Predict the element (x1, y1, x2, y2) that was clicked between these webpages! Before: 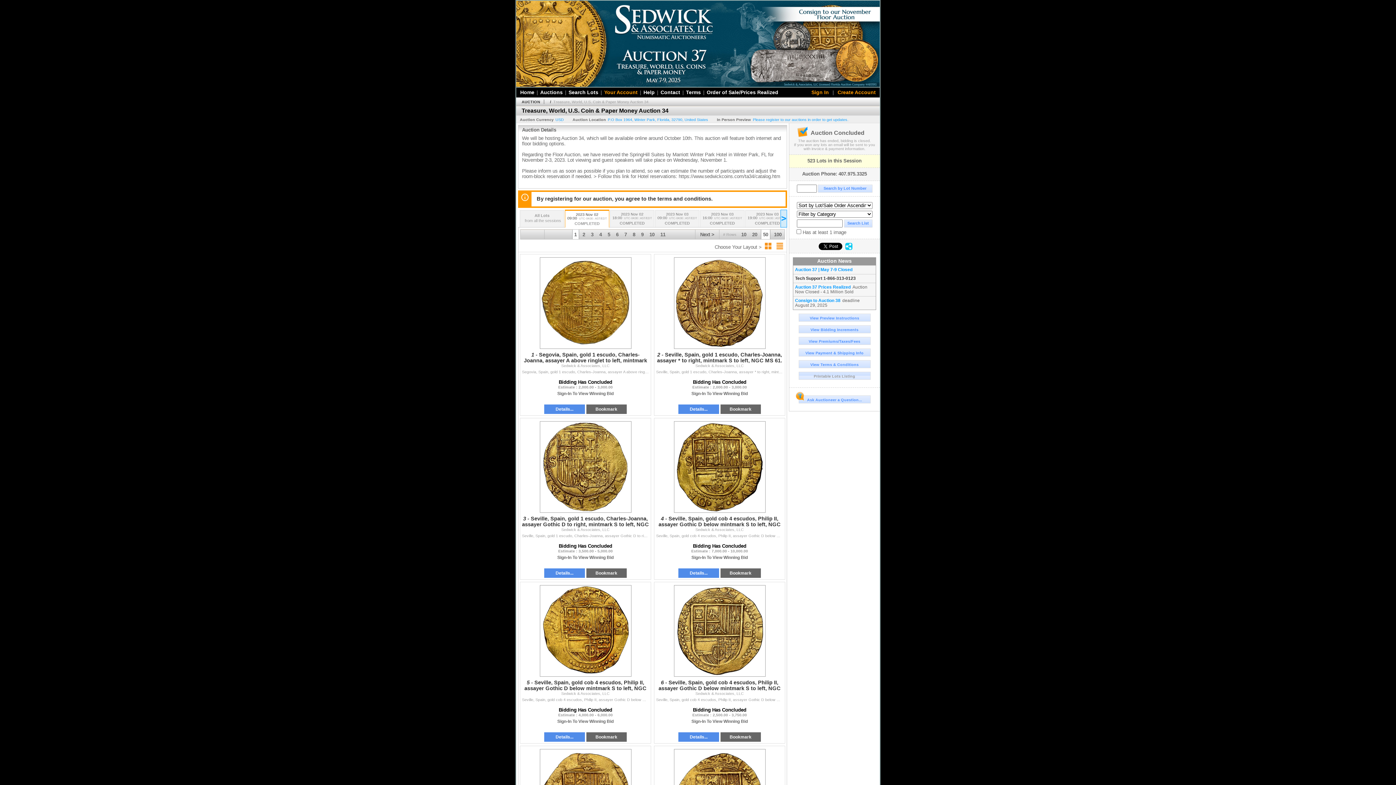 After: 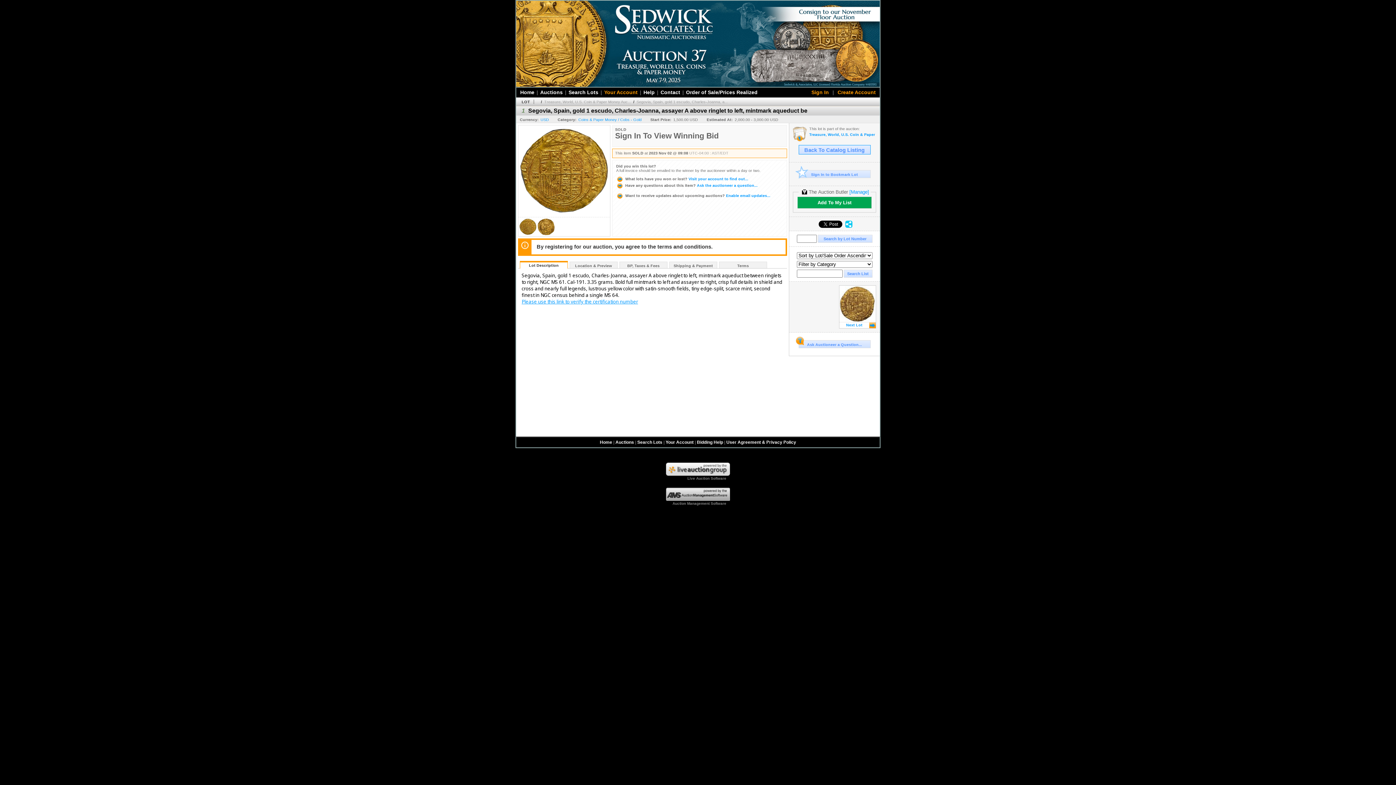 Action: bbox: (520, 254, 650, 351)